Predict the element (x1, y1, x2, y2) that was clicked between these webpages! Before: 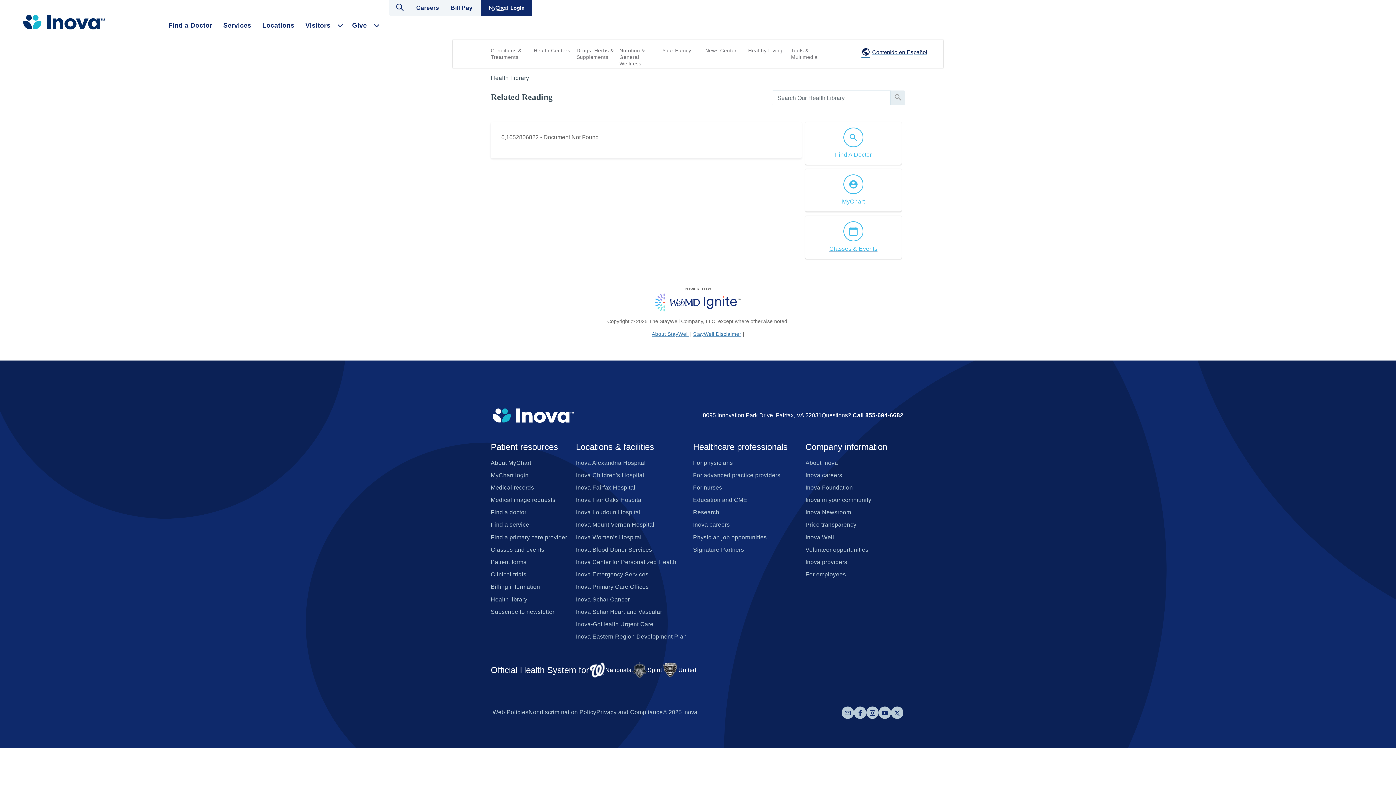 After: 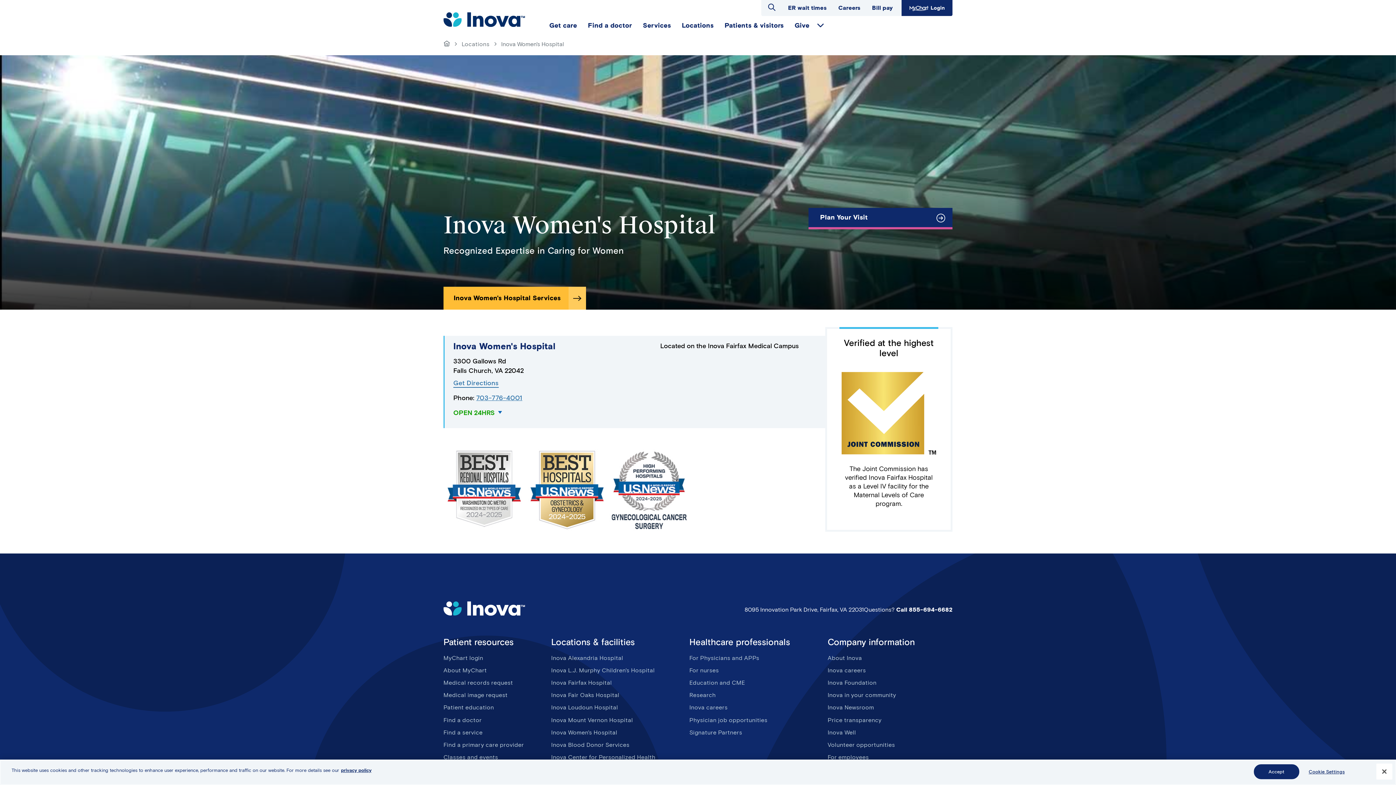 Action: label: Inova Women's Hospital bbox: (576, 531, 641, 543)